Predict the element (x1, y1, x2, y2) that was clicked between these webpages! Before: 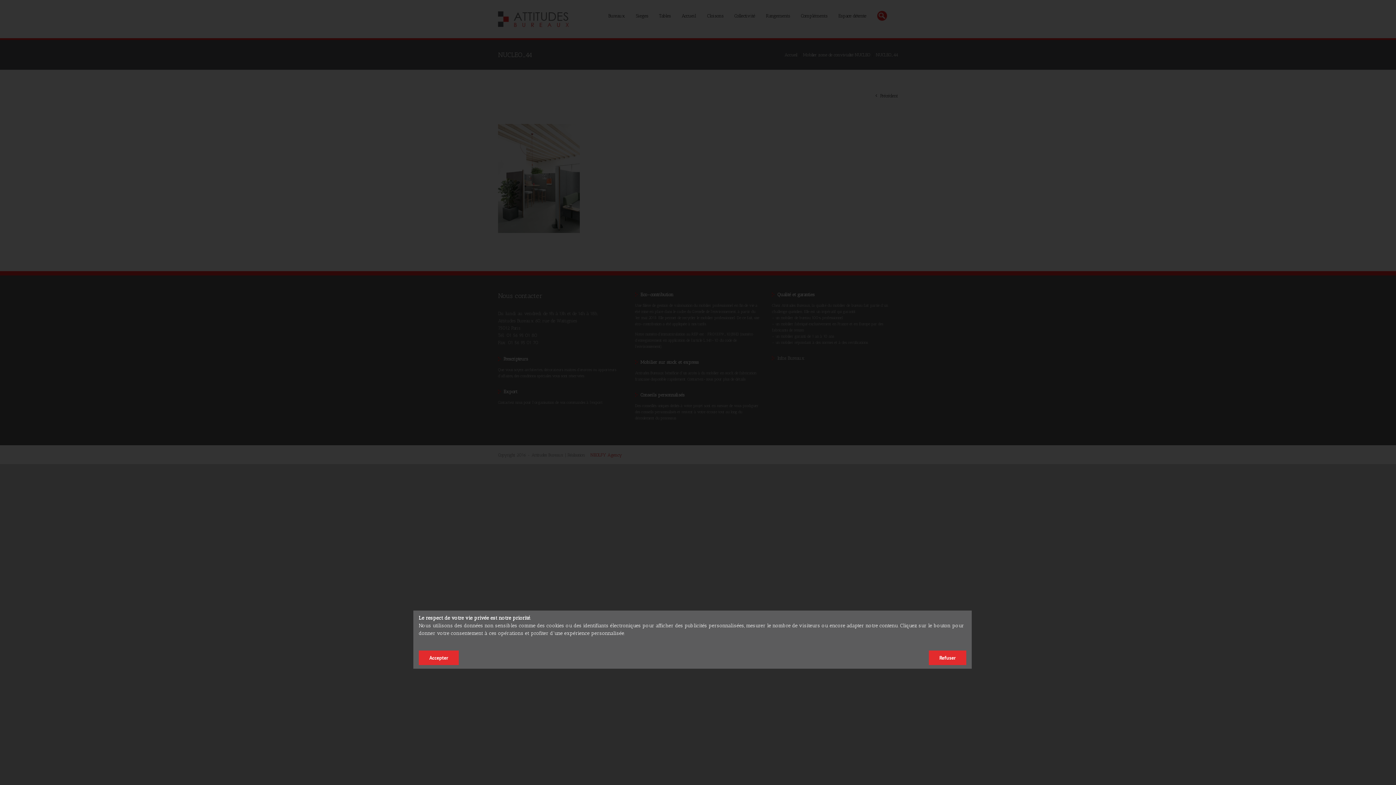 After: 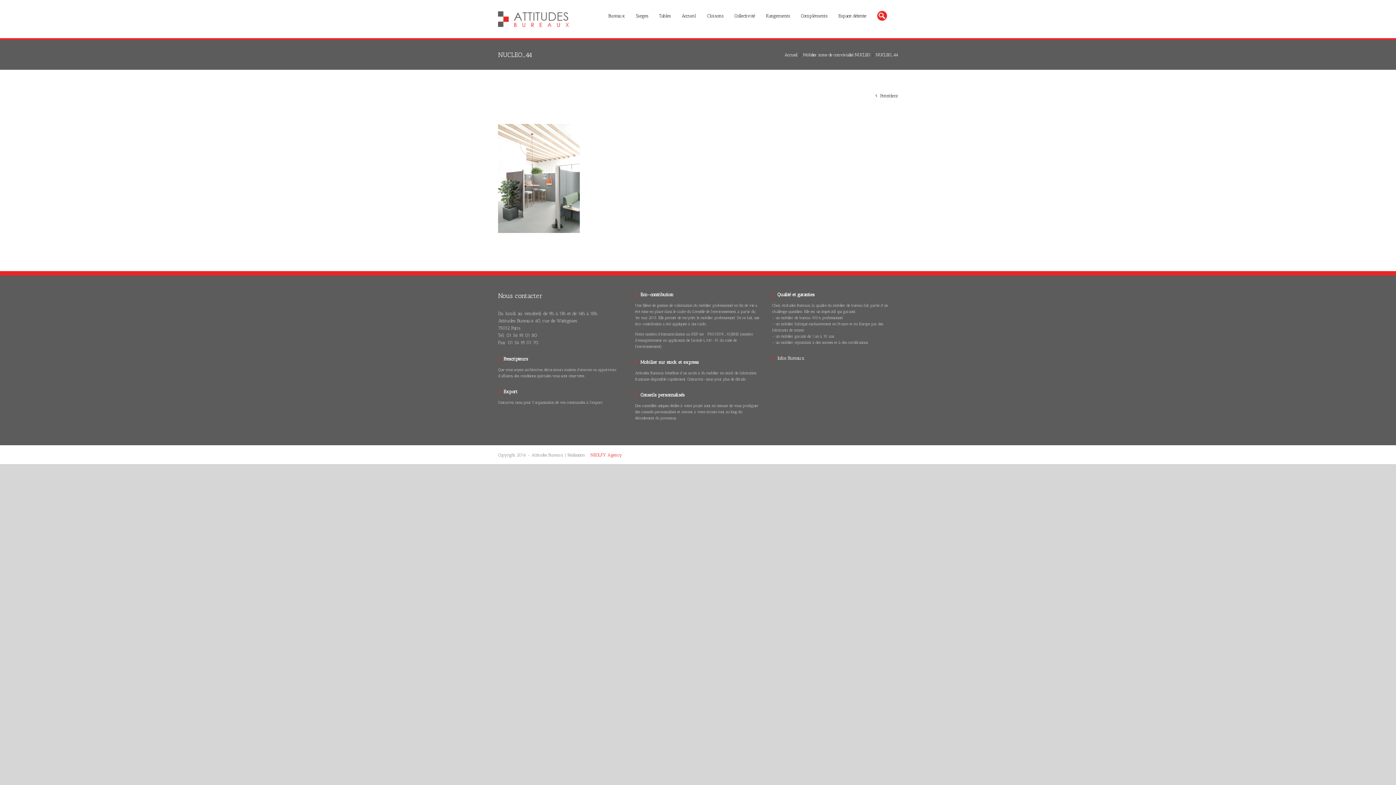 Action: label: Refuser bbox: (929, 650, 966, 665)